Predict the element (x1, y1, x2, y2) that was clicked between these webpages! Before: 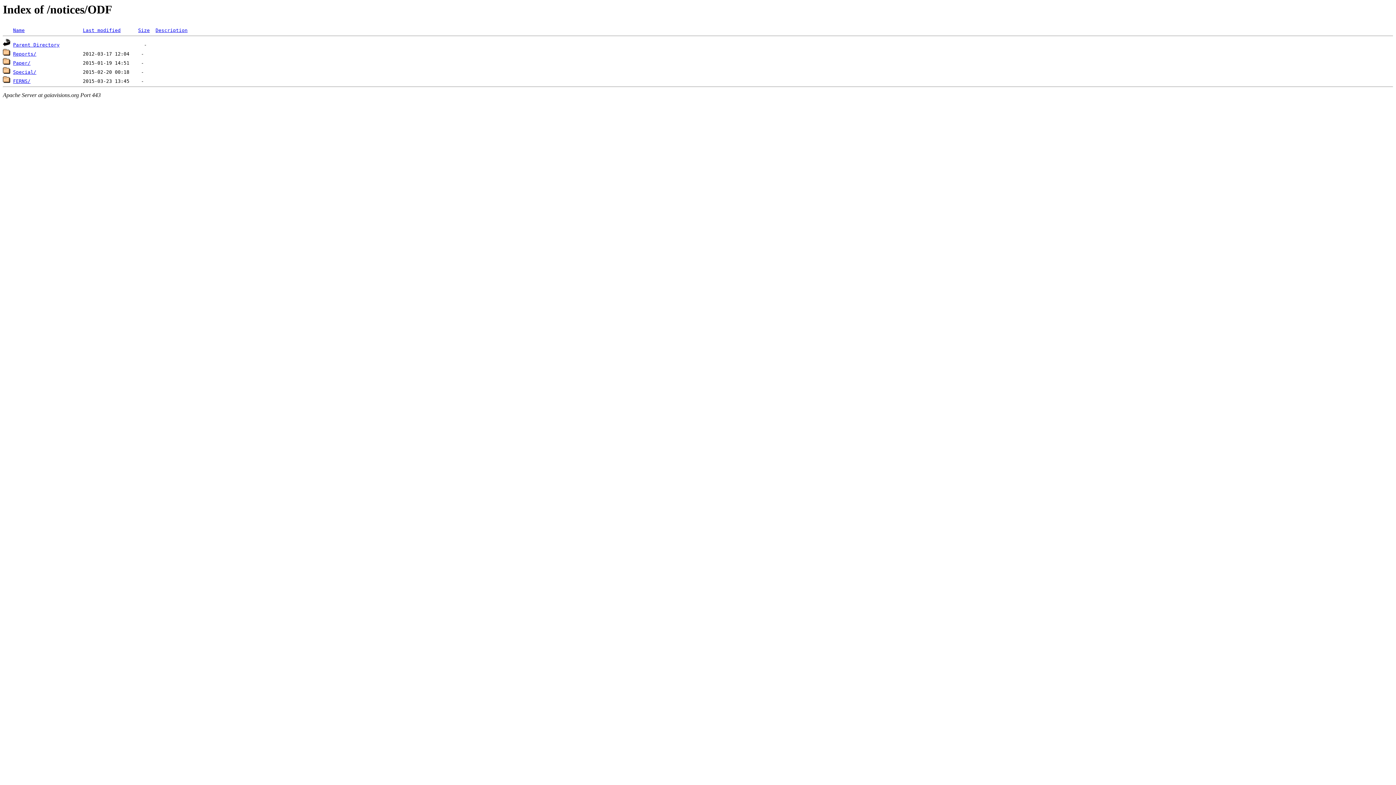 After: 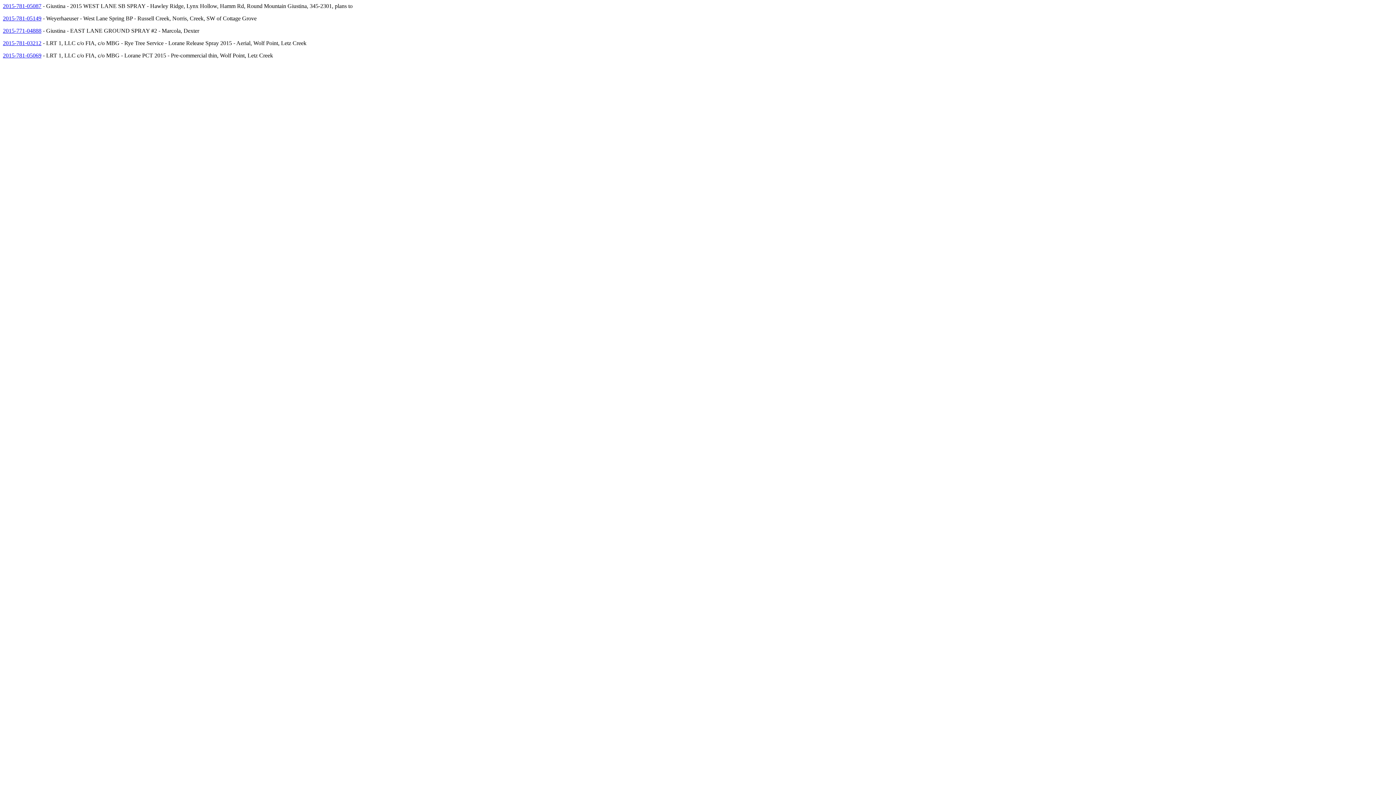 Action: label: FERNS/ bbox: (13, 78, 30, 84)